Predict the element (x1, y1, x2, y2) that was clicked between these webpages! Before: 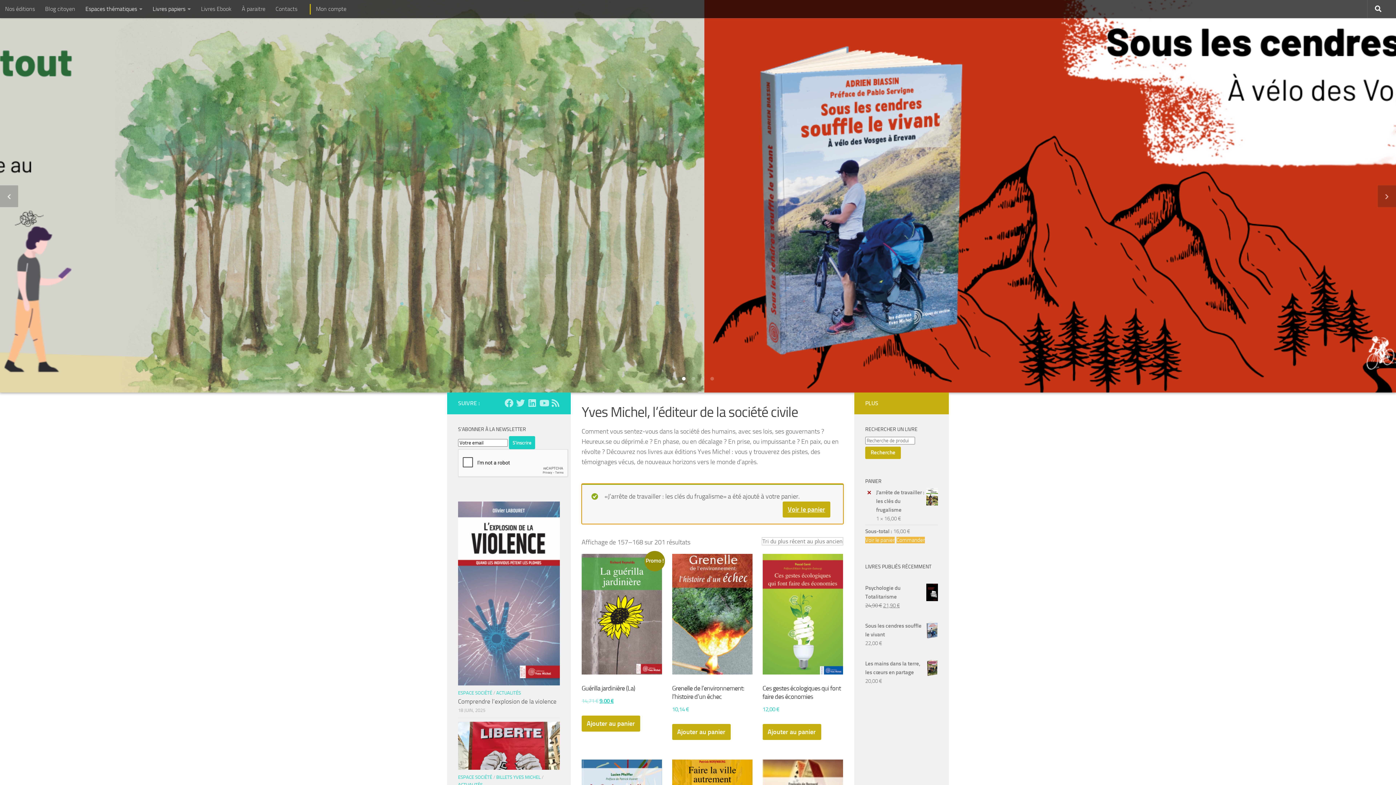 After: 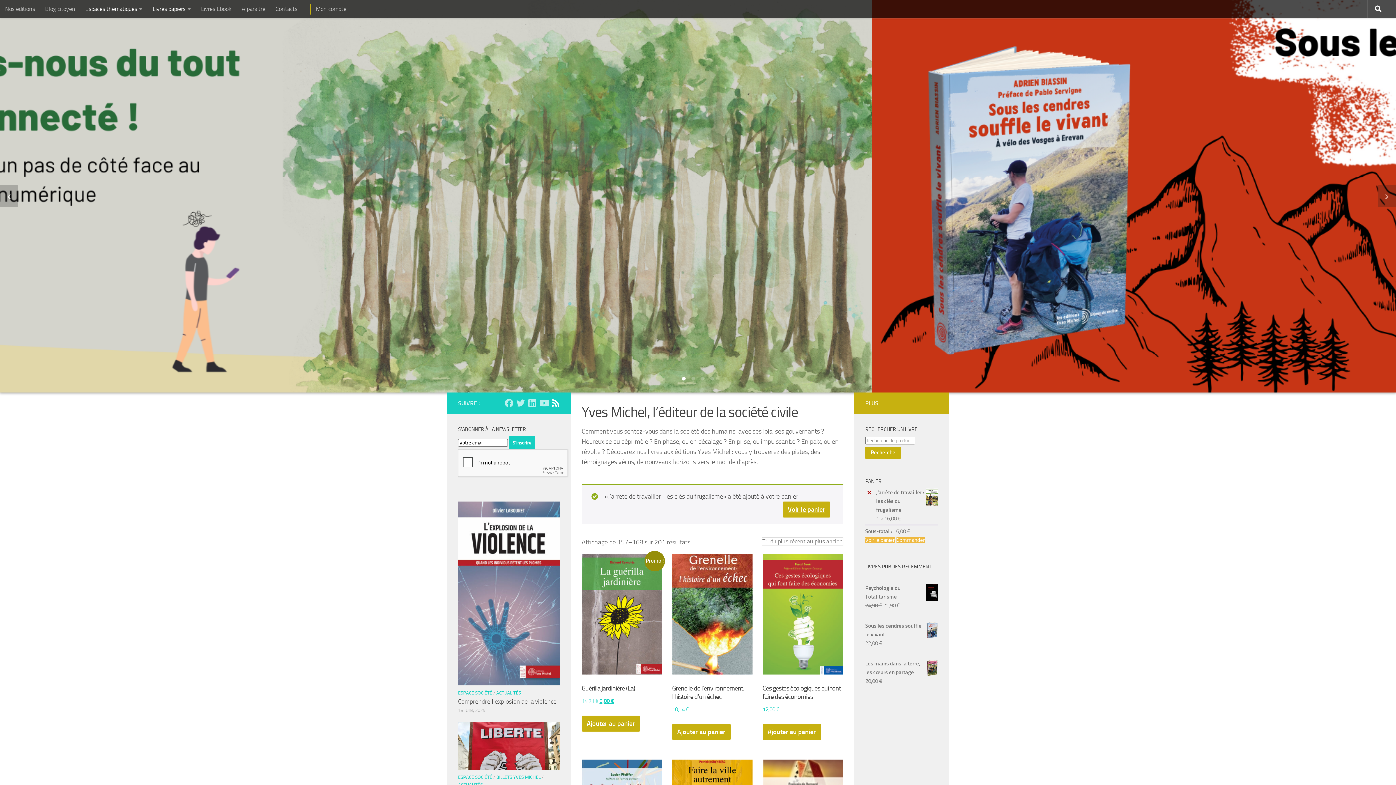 Action: label: Suivez-nous sur Rss bbox: (551, 398, 560, 407)